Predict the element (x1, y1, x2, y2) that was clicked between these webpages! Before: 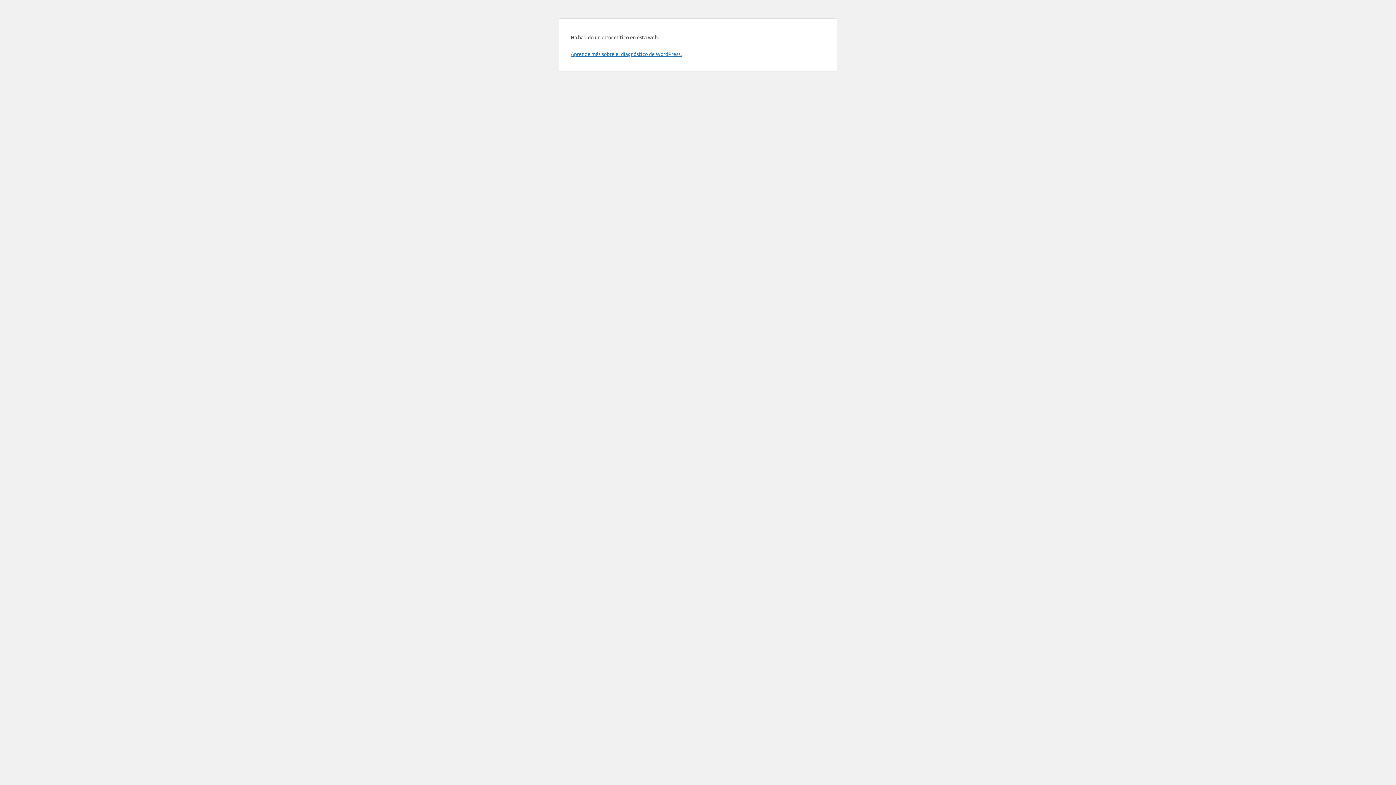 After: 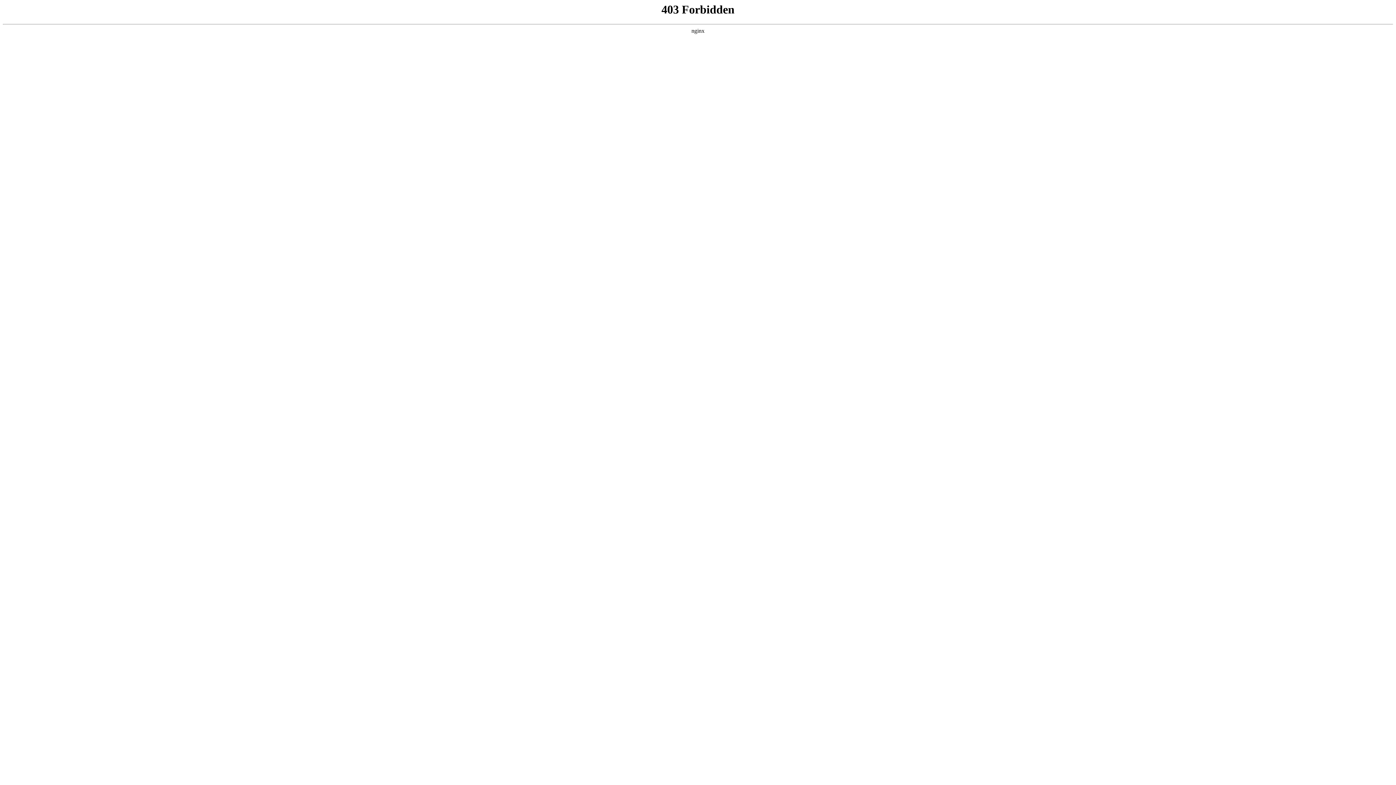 Action: bbox: (570, 50, 681, 57) label: Aprende más sobre el diagnóstico de WordPress.